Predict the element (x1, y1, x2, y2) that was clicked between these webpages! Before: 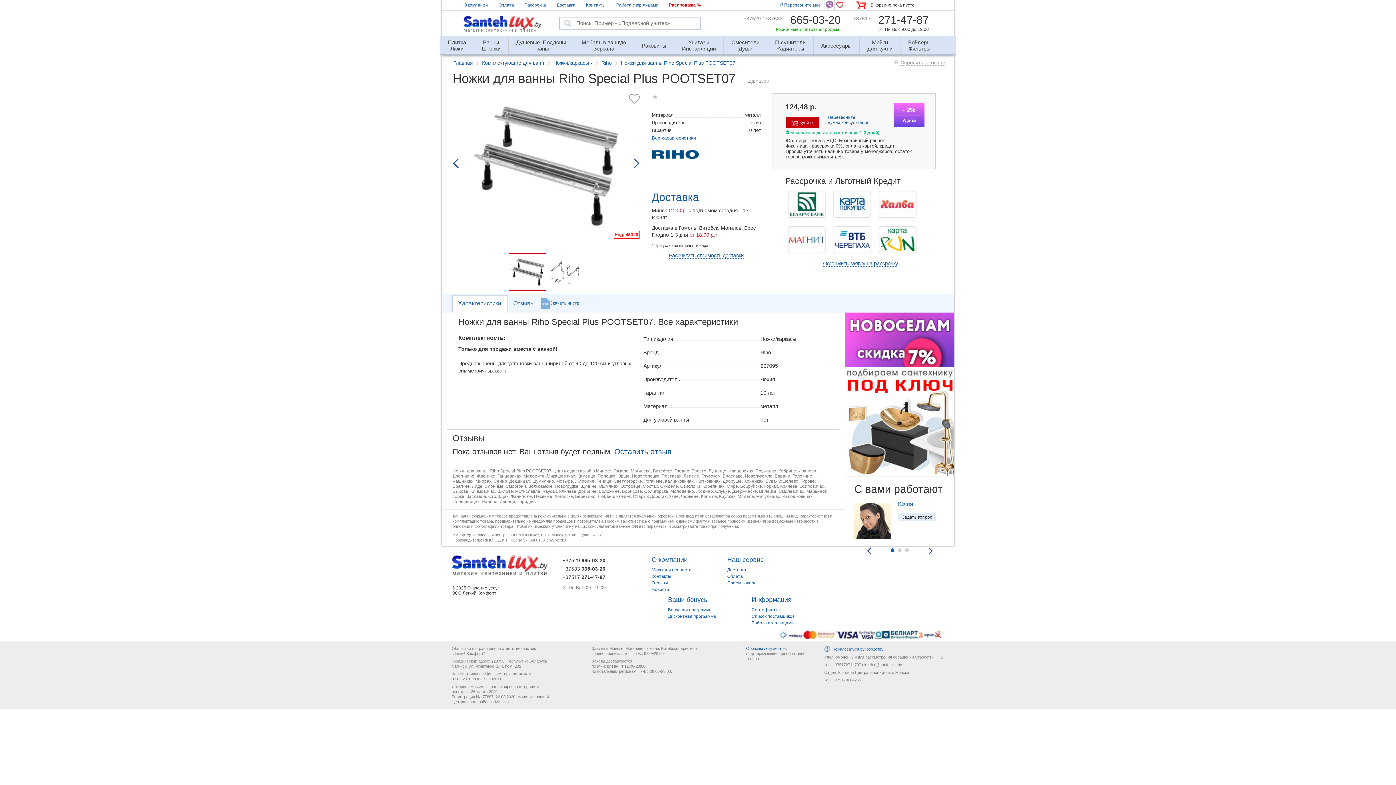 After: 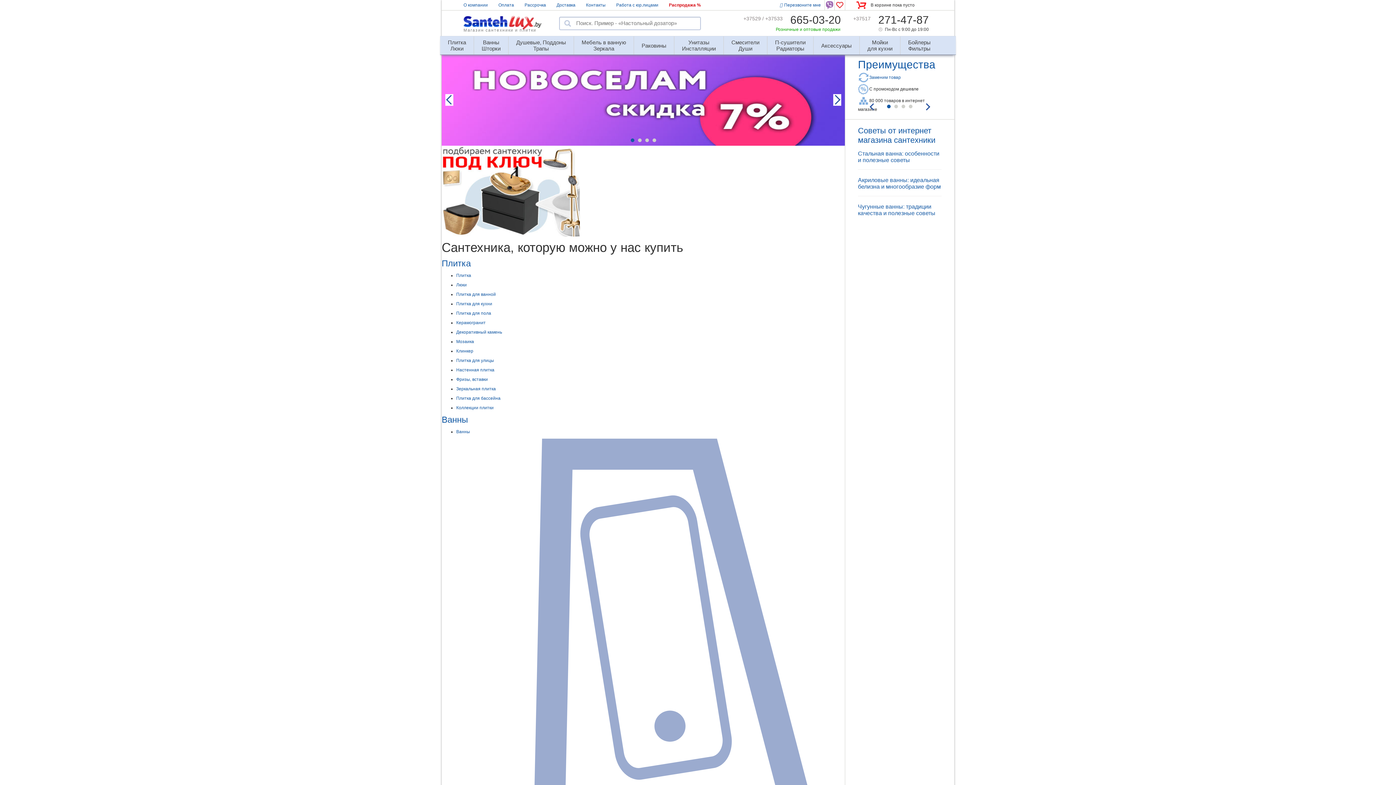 Action: bbox: (453, 60, 473, 65) label: Главная